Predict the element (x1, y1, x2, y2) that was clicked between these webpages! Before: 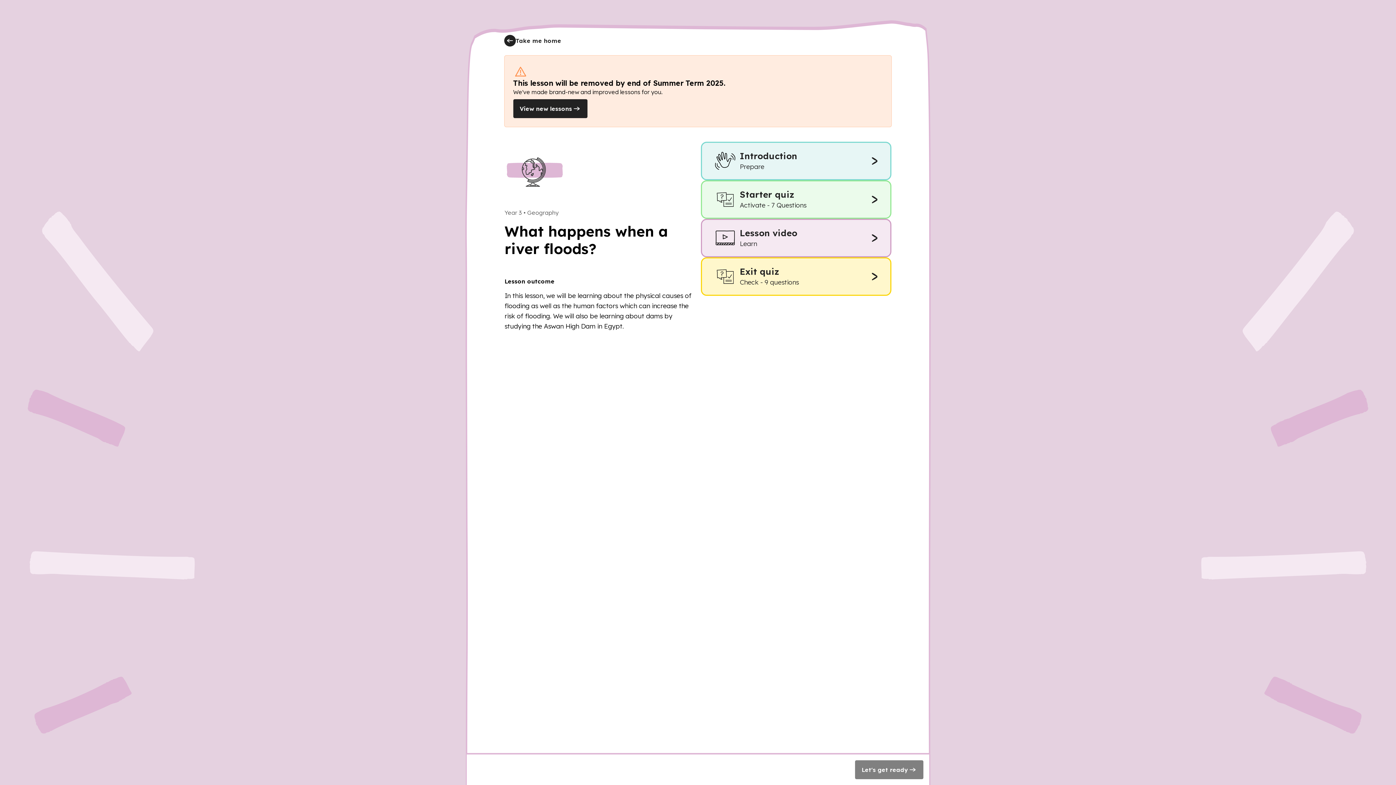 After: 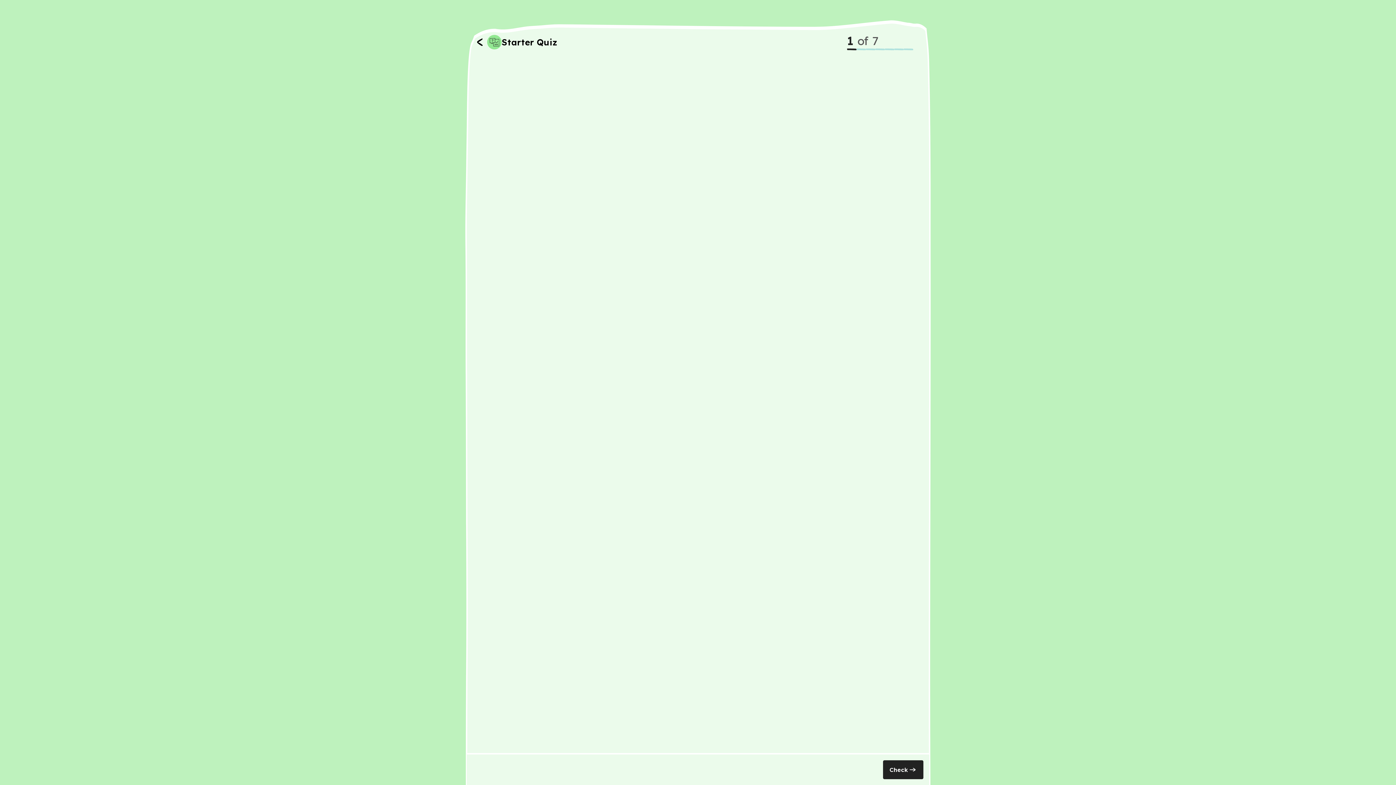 Action: label: Starter quiz
Activate - 7 Questions bbox: (701, 180, 891, 218)